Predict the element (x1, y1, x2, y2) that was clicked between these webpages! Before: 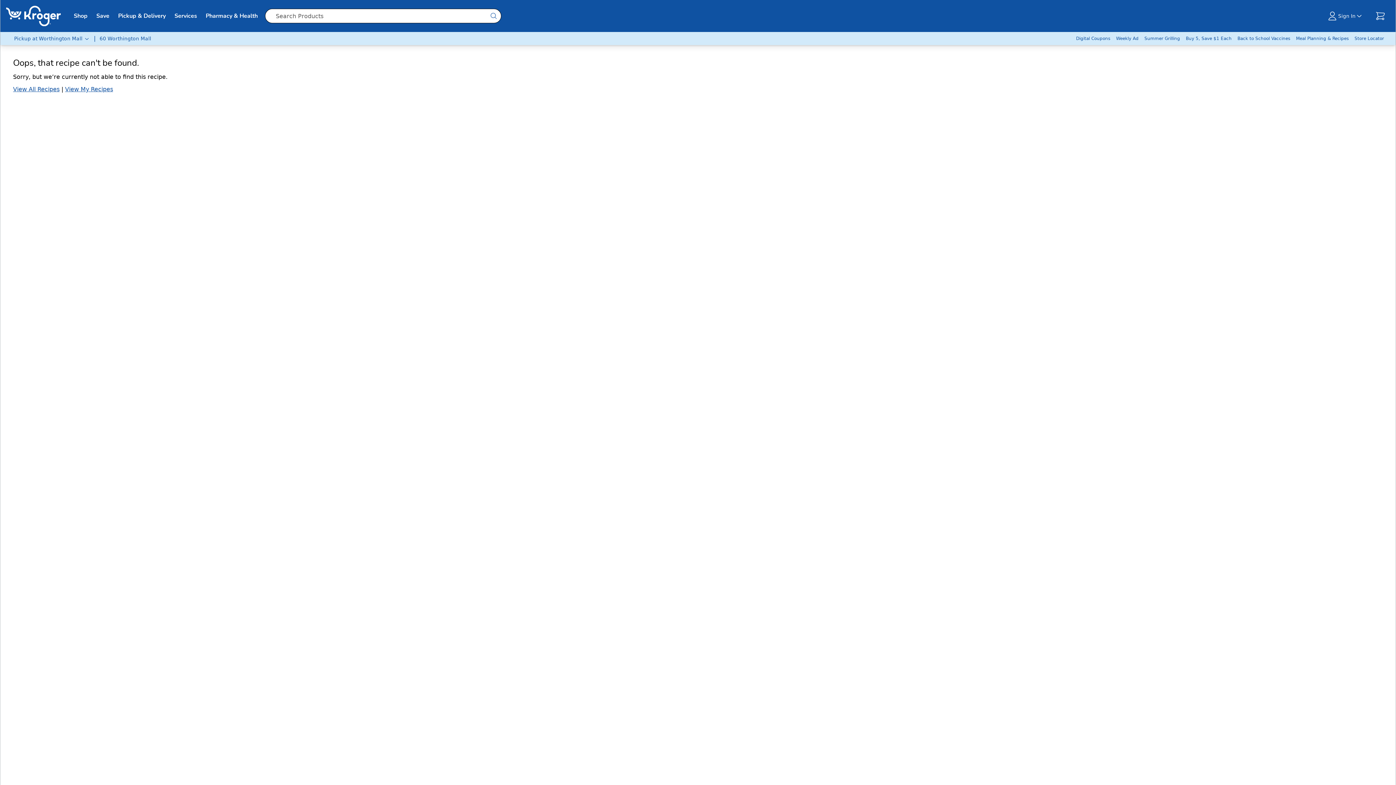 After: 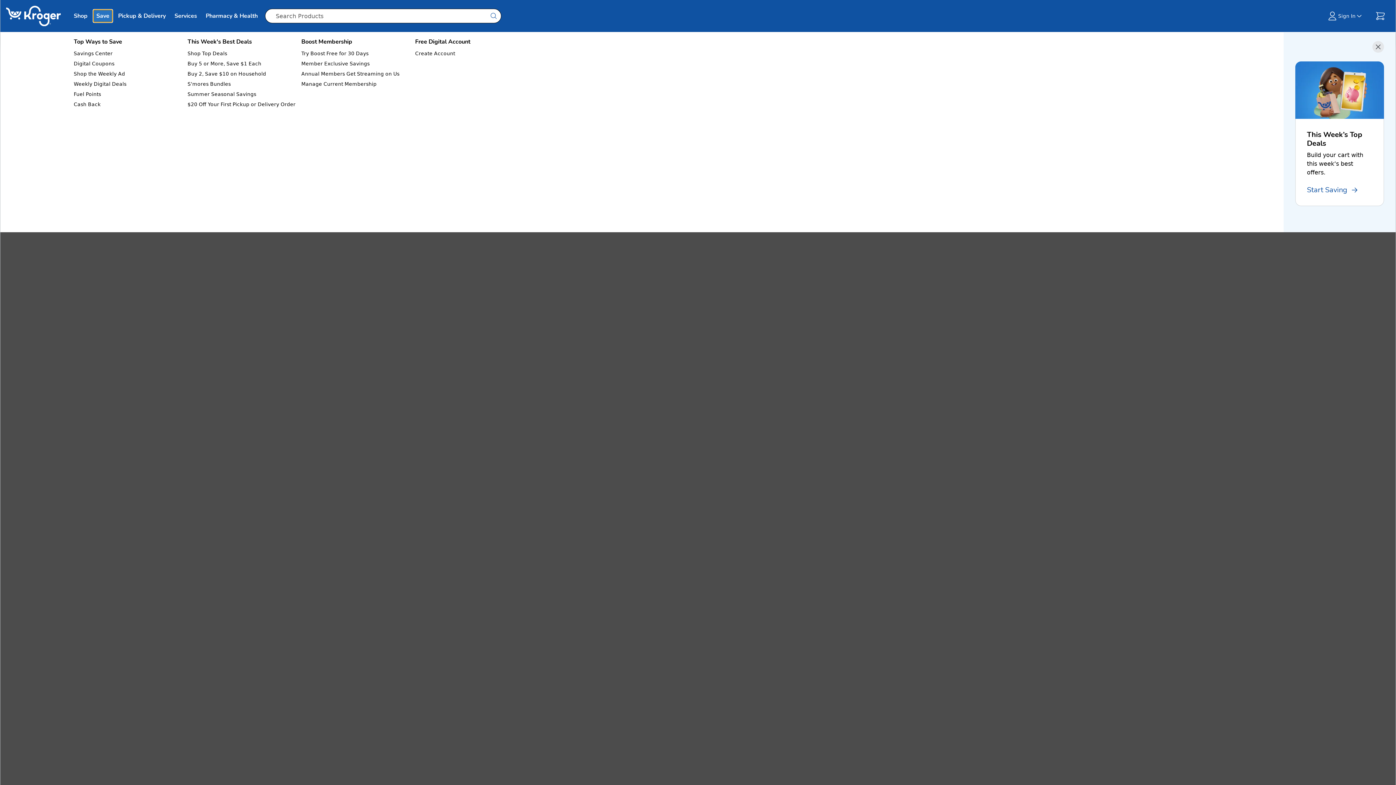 Action: label: Save bbox: (93, 9, 112, 22)